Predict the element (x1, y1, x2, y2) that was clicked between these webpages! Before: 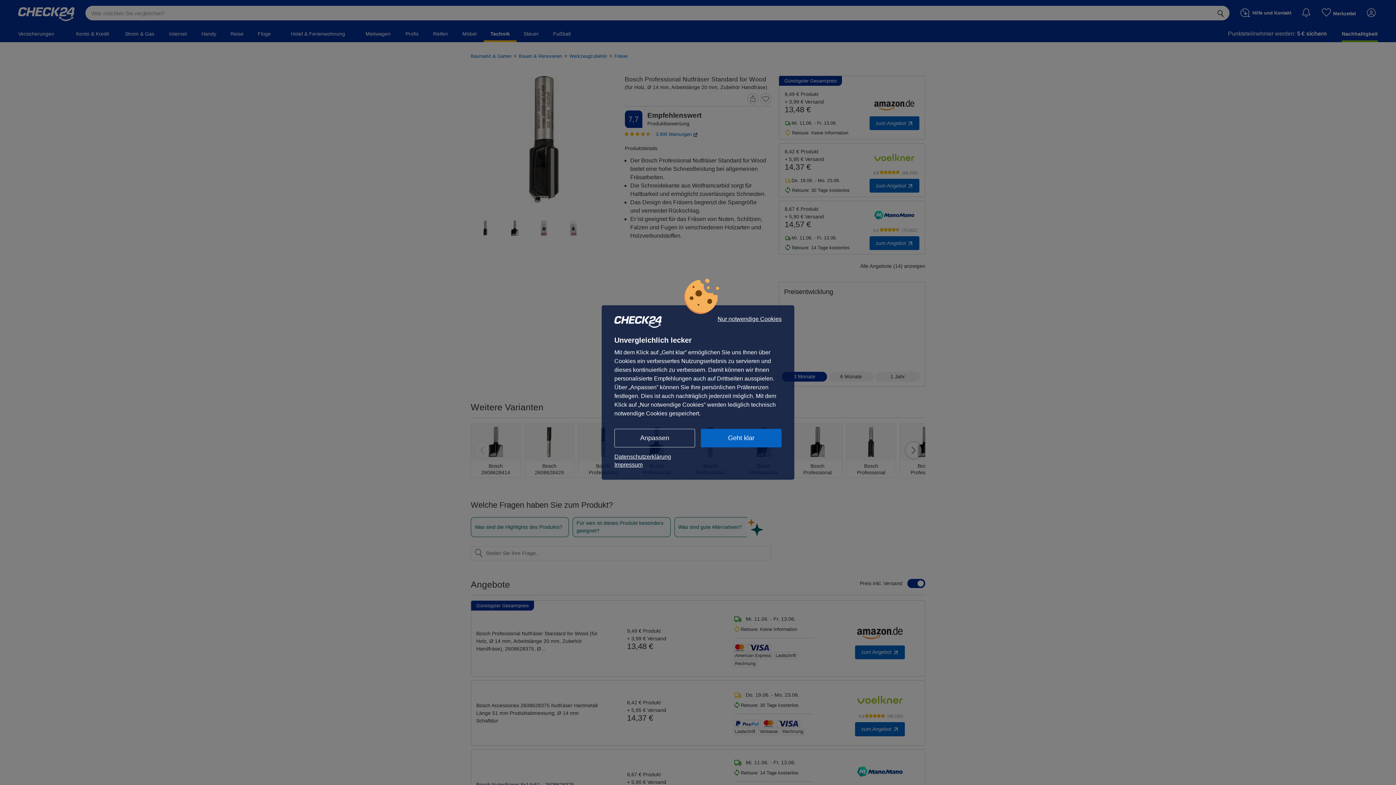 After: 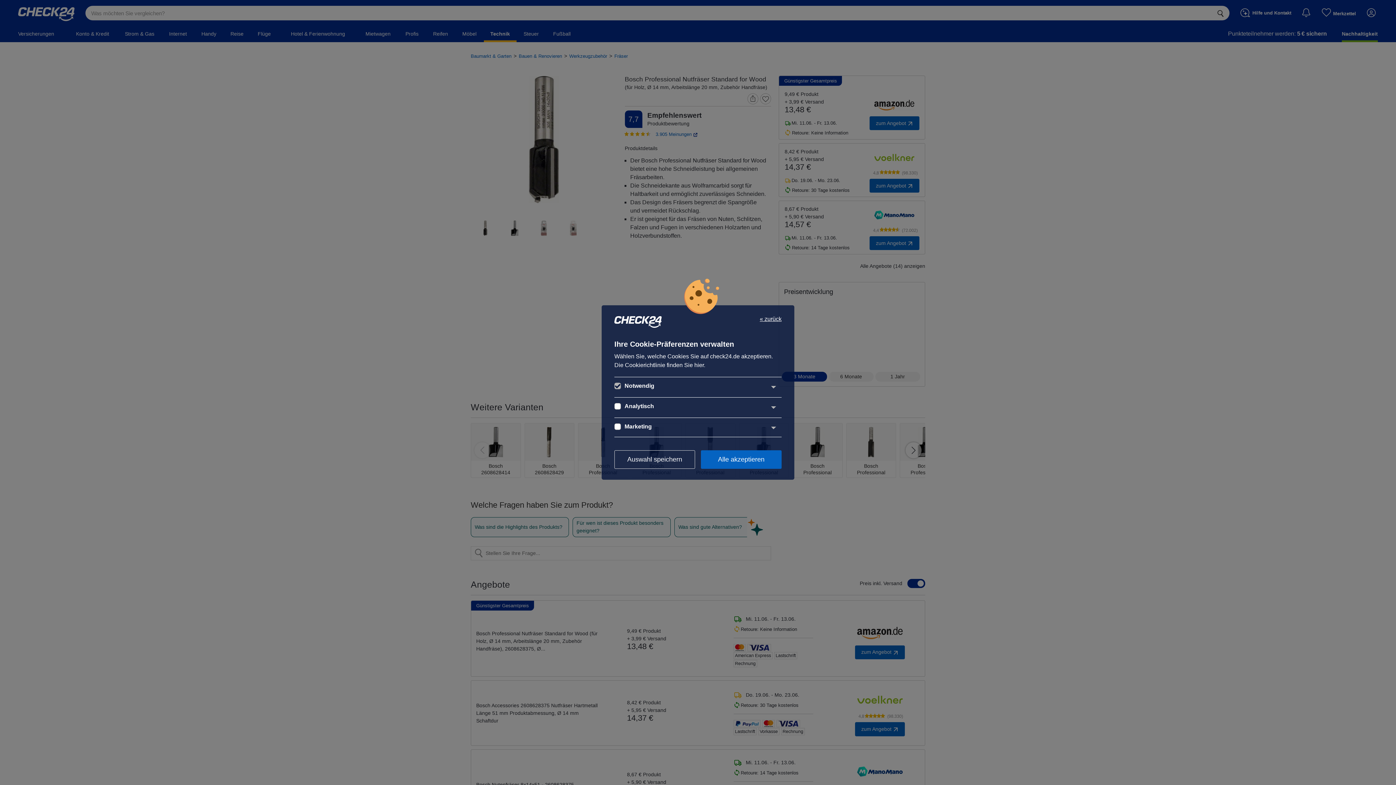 Action: bbox: (614, 429, 695, 447) label: Anpassen